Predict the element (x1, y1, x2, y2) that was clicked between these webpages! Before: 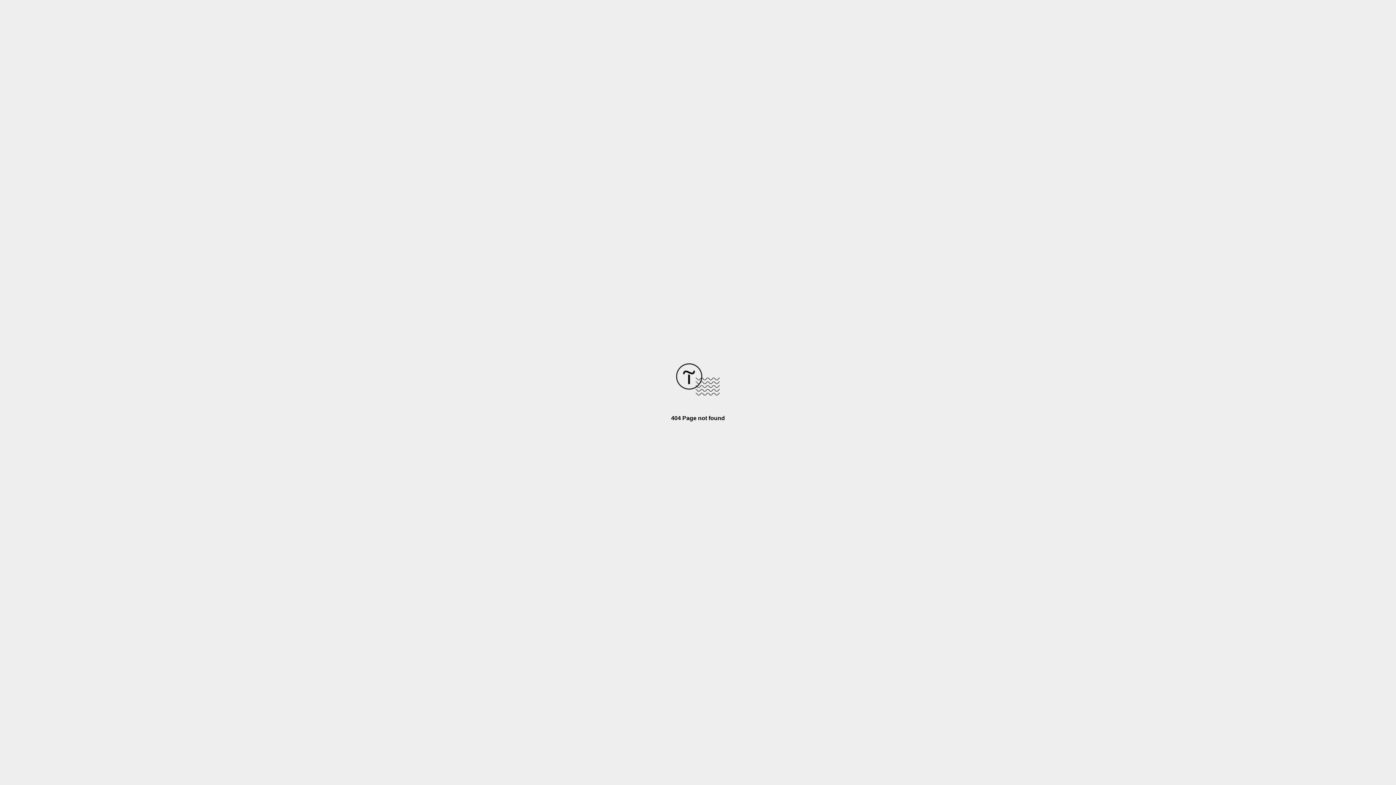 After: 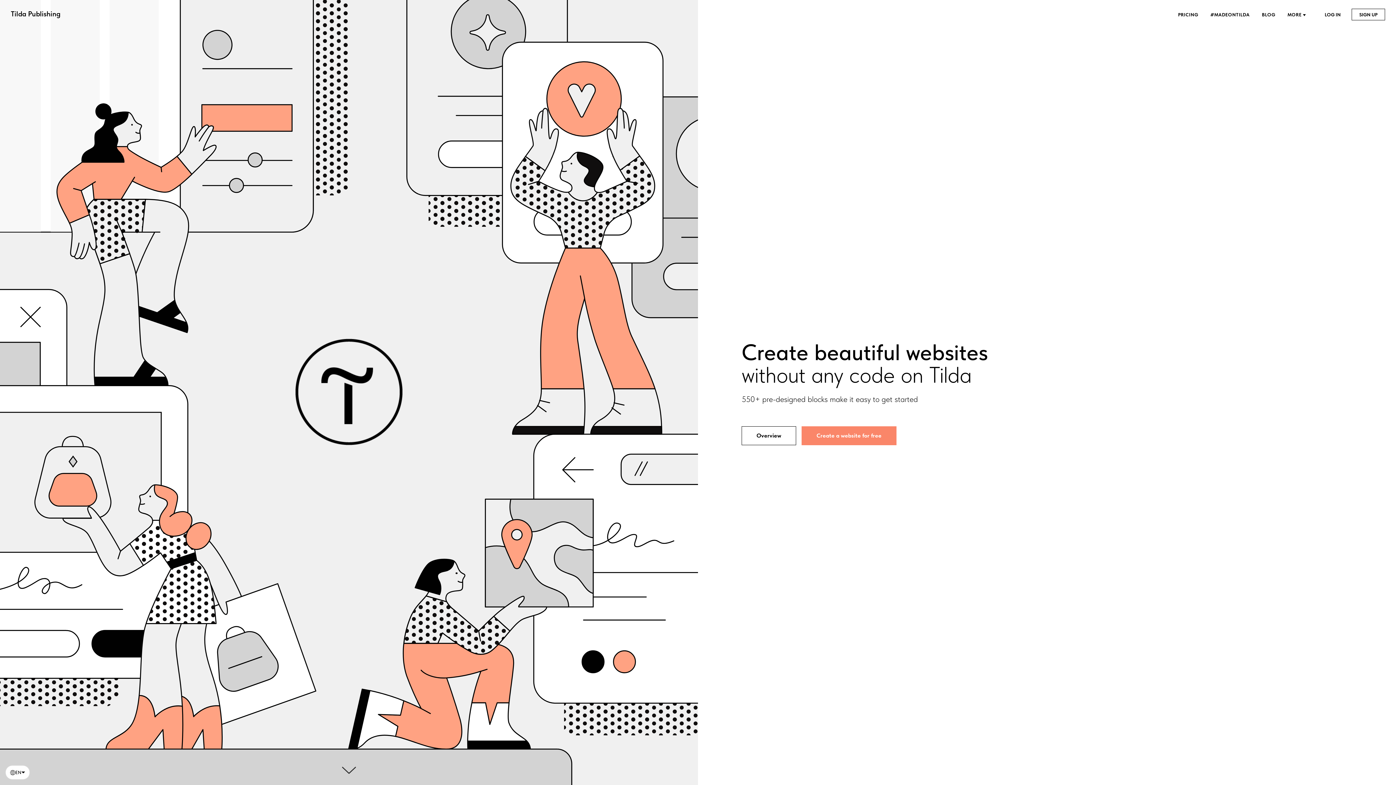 Action: bbox: (676, 390, 720, 396)